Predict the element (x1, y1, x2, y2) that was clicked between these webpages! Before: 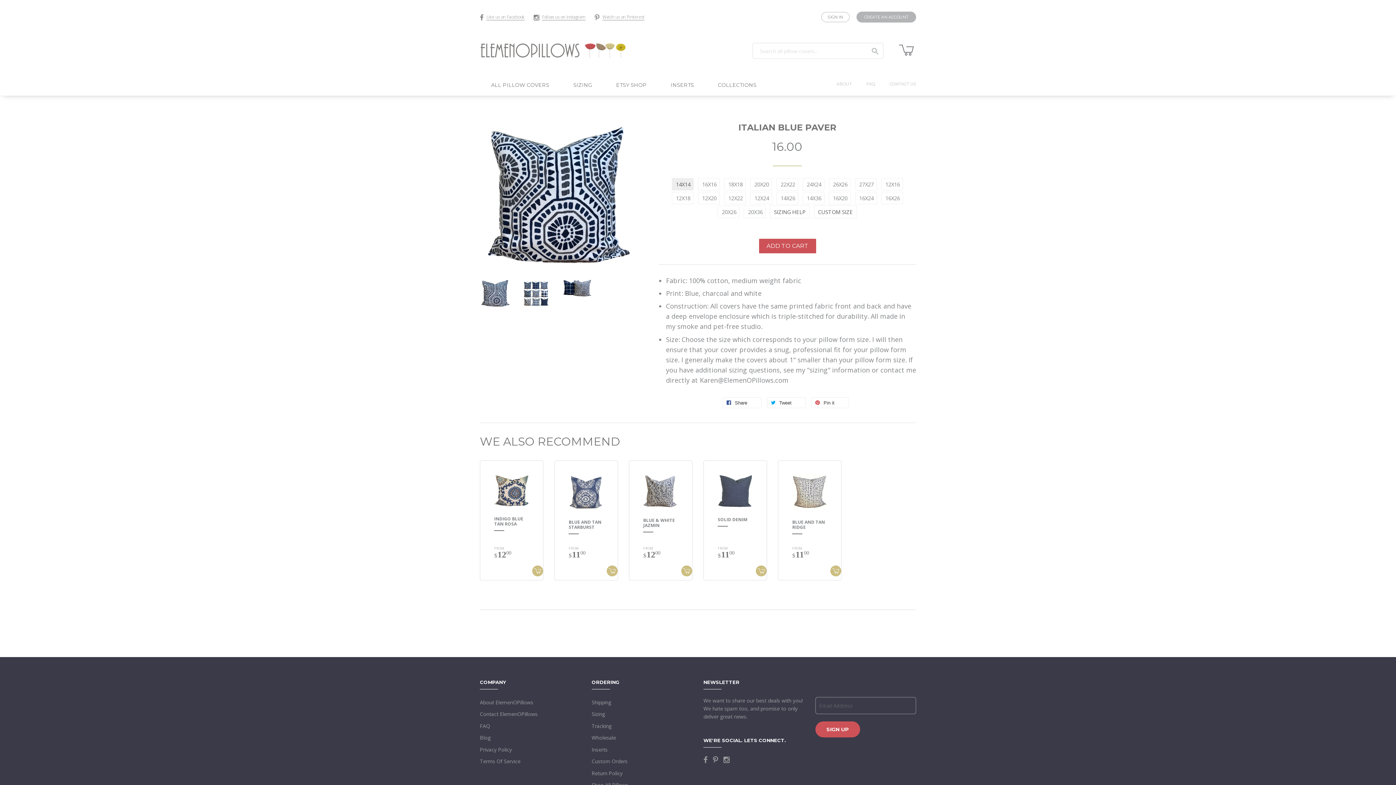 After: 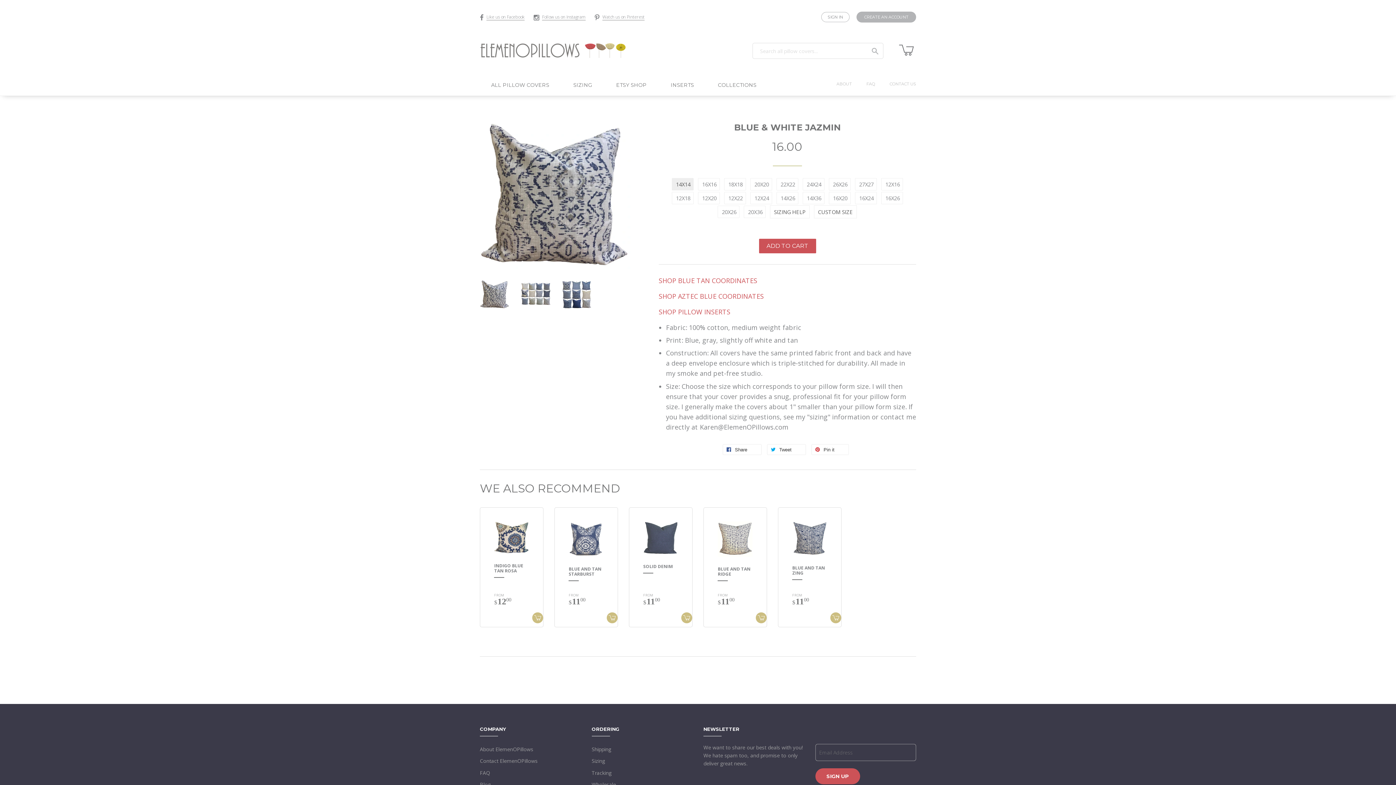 Action: label: BLUE & WHITE JAZMIN

FROM

$ 1200 bbox: (629, 460, 692, 580)